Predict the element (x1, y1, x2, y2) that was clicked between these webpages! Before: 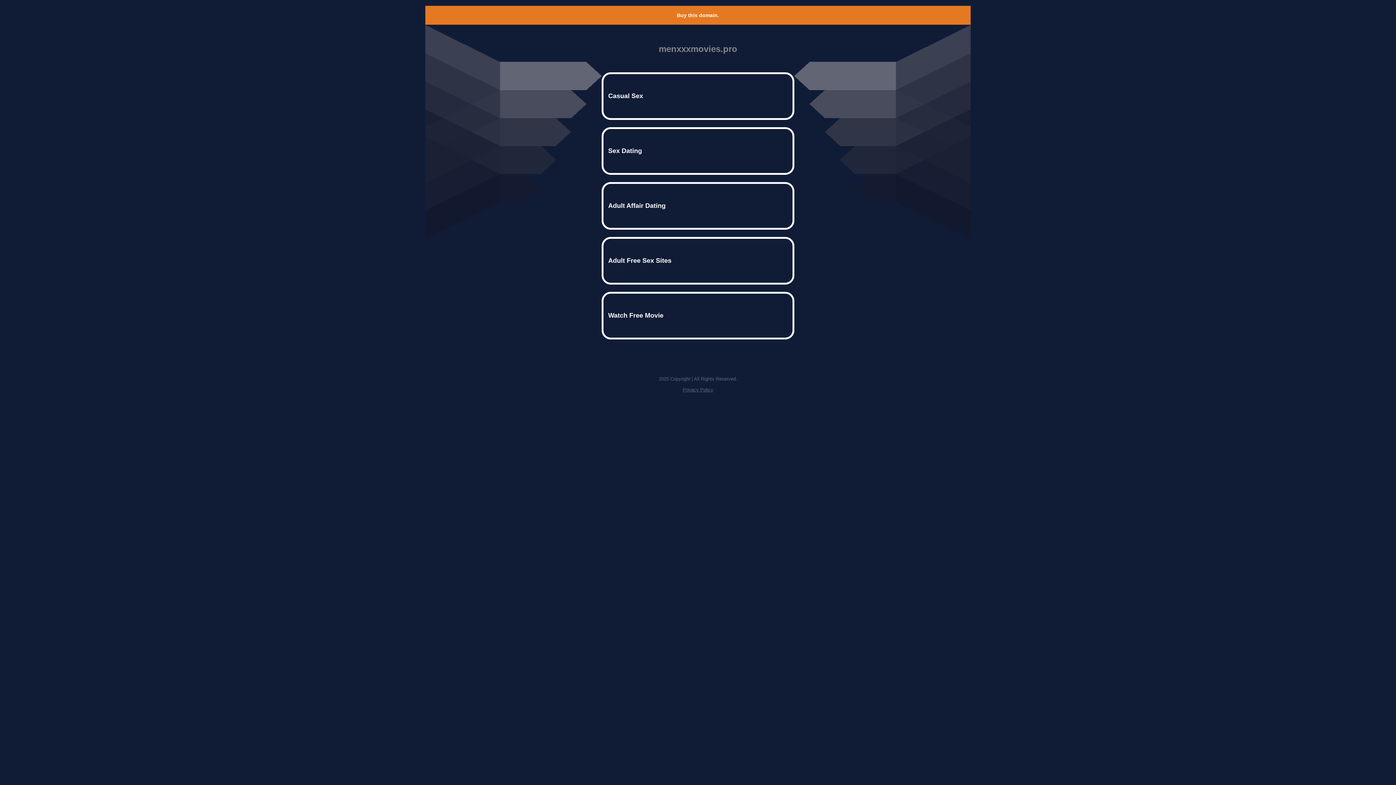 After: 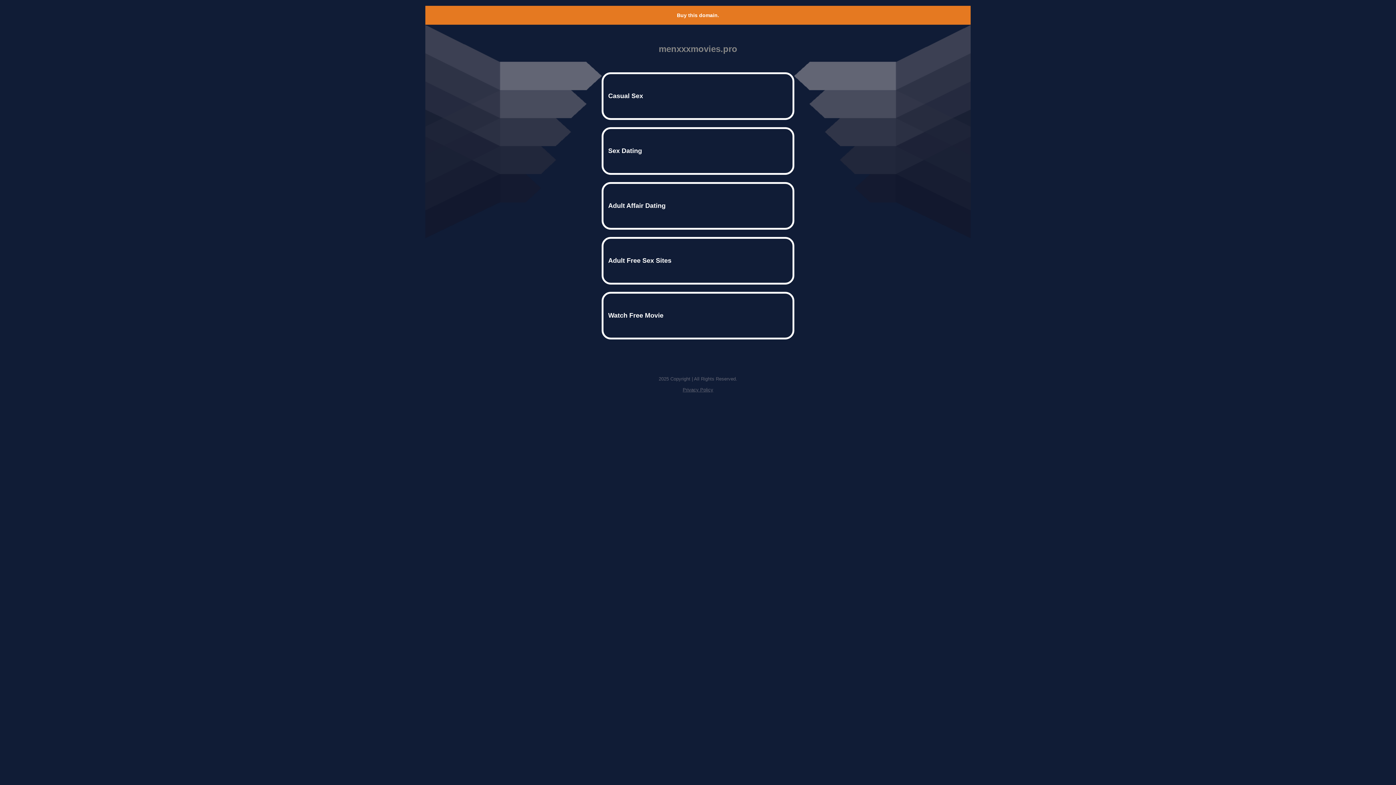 Action: label: Privacy Policy bbox: (682, 387, 713, 392)